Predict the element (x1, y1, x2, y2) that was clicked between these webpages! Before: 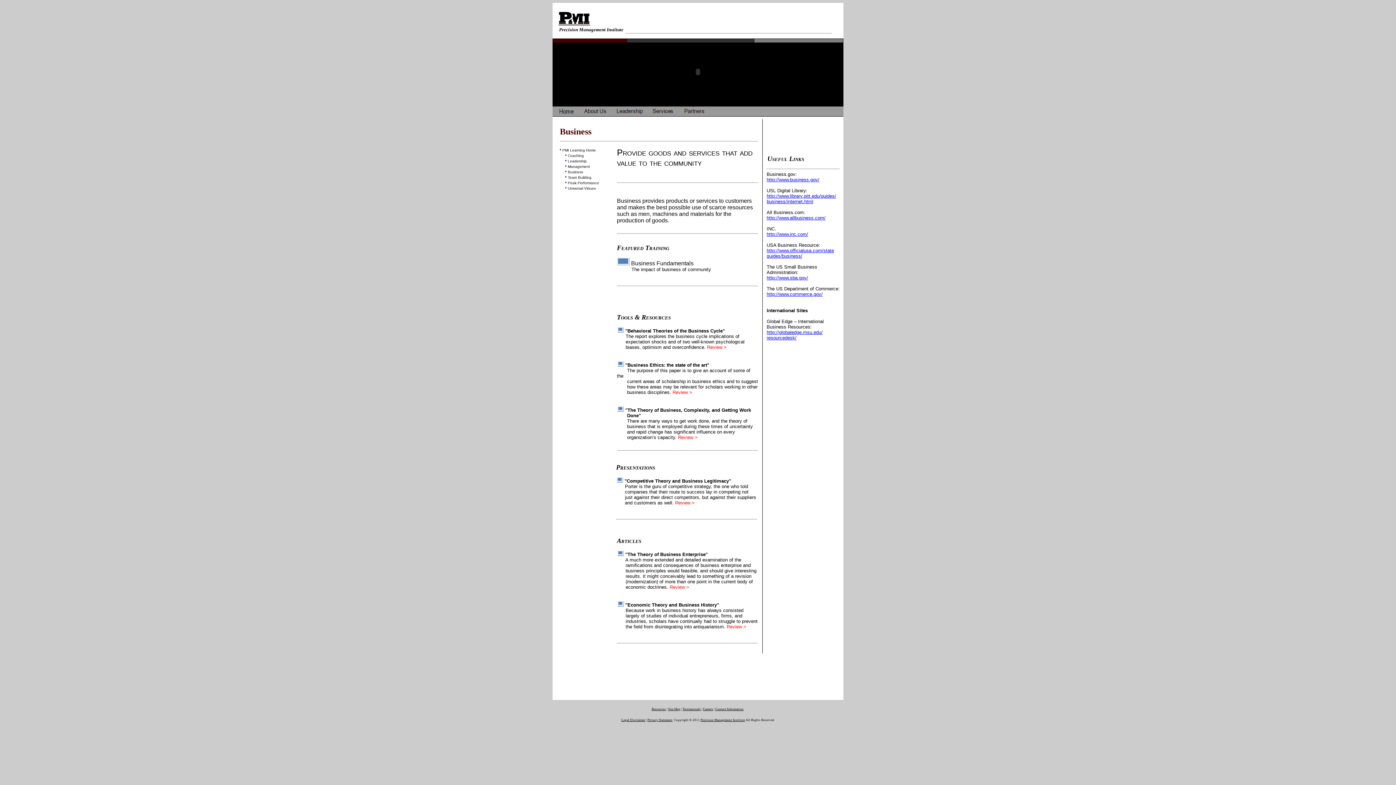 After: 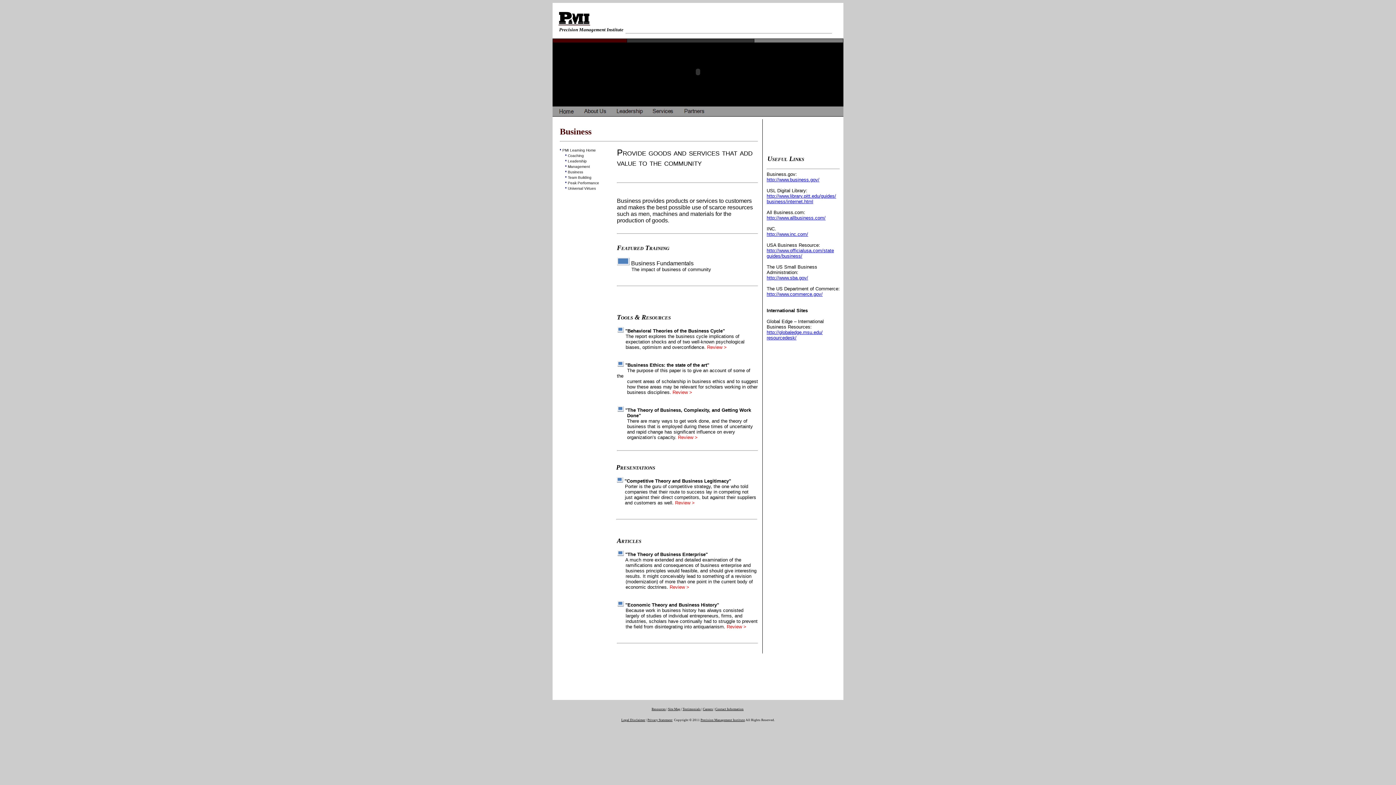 Action: bbox: (617, 261, 629, 266)